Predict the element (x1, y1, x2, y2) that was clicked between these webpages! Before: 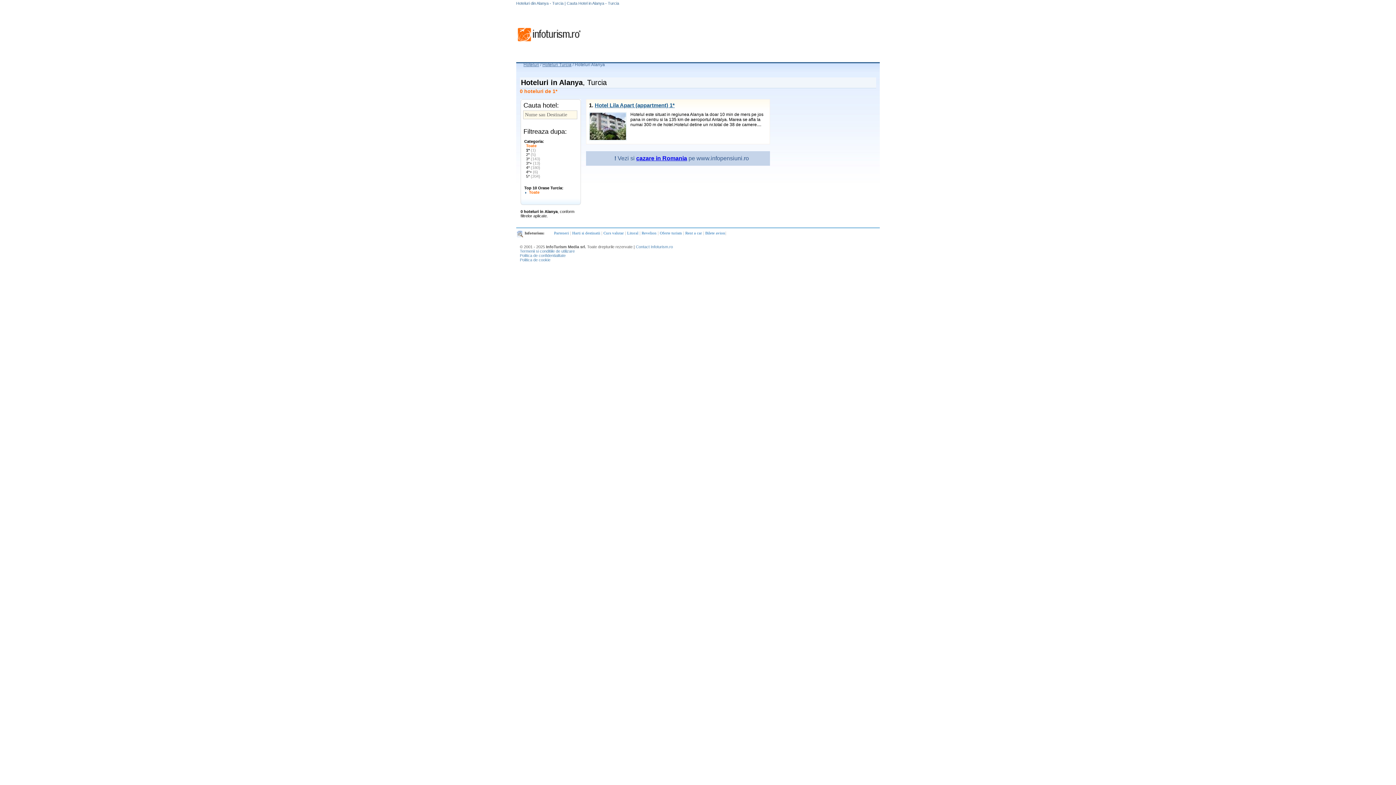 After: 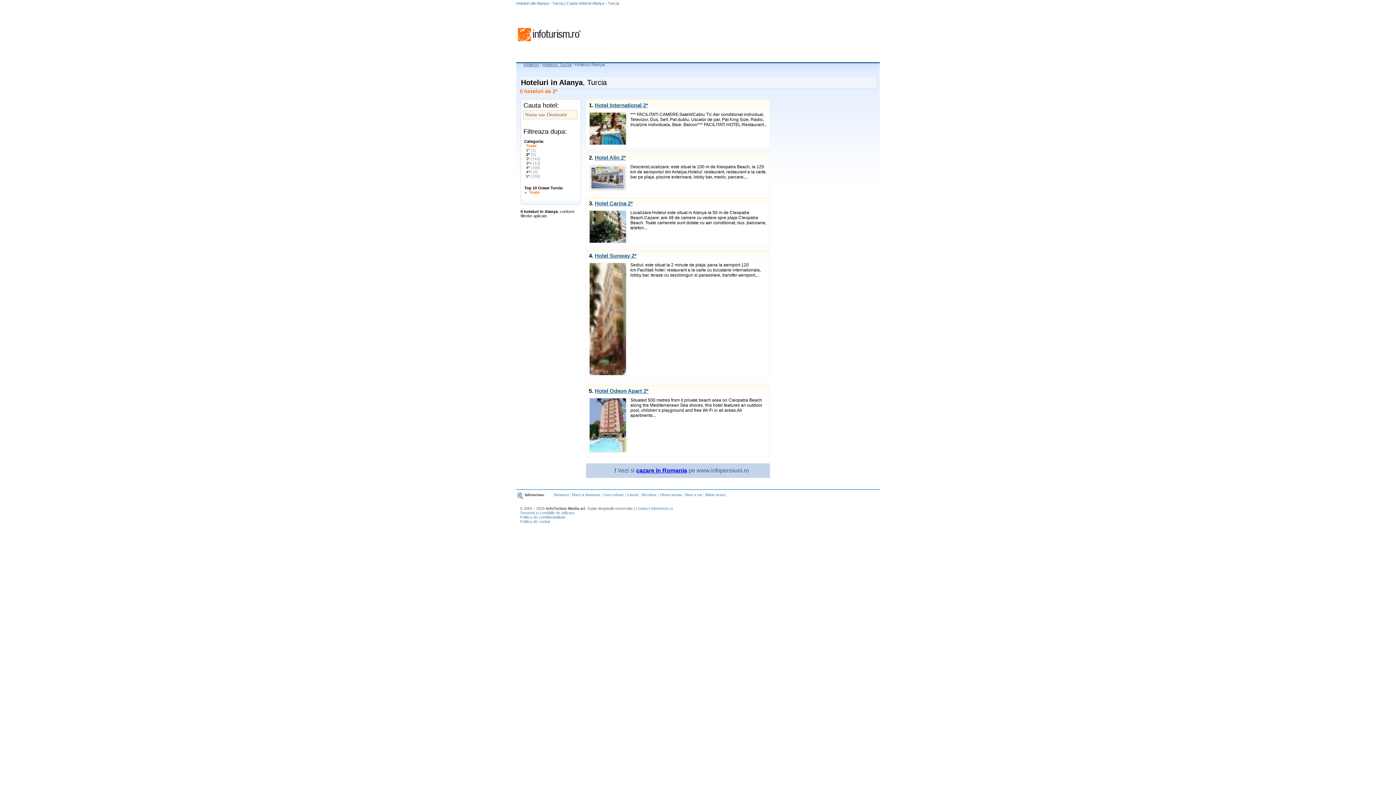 Action: bbox: (526, 152, 536, 156) label: 2* (5)